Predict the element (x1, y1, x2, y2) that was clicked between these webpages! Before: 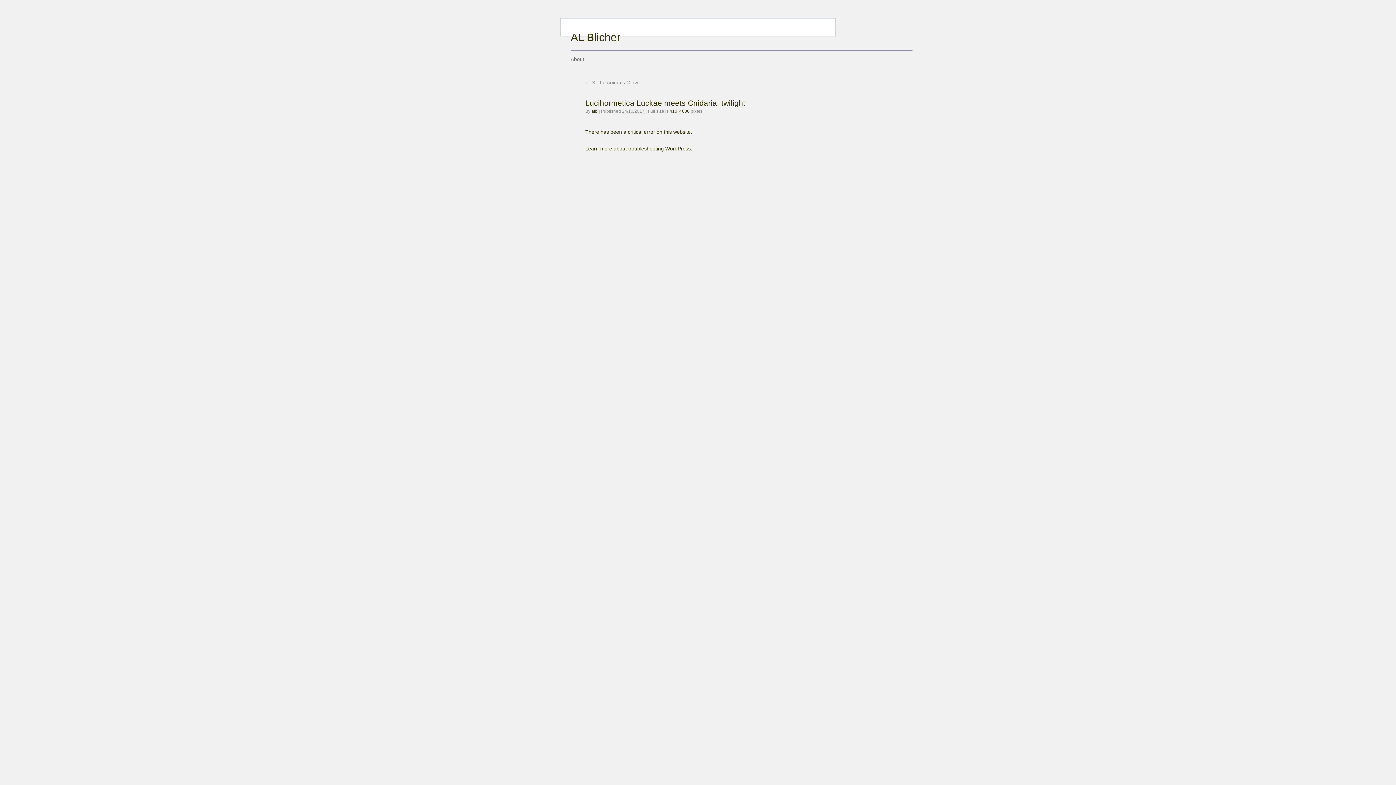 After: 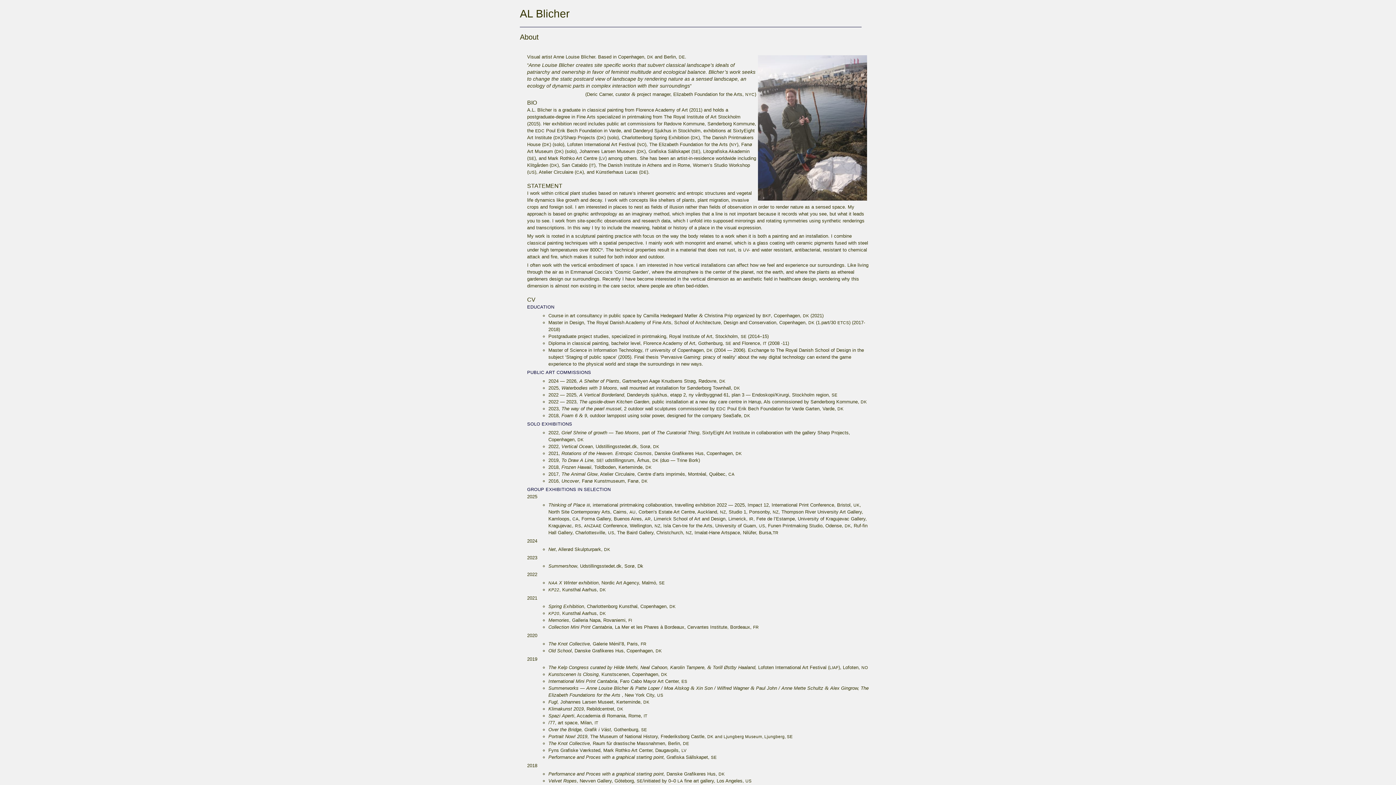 Action: label: About bbox: (570, 50, 593, 66)